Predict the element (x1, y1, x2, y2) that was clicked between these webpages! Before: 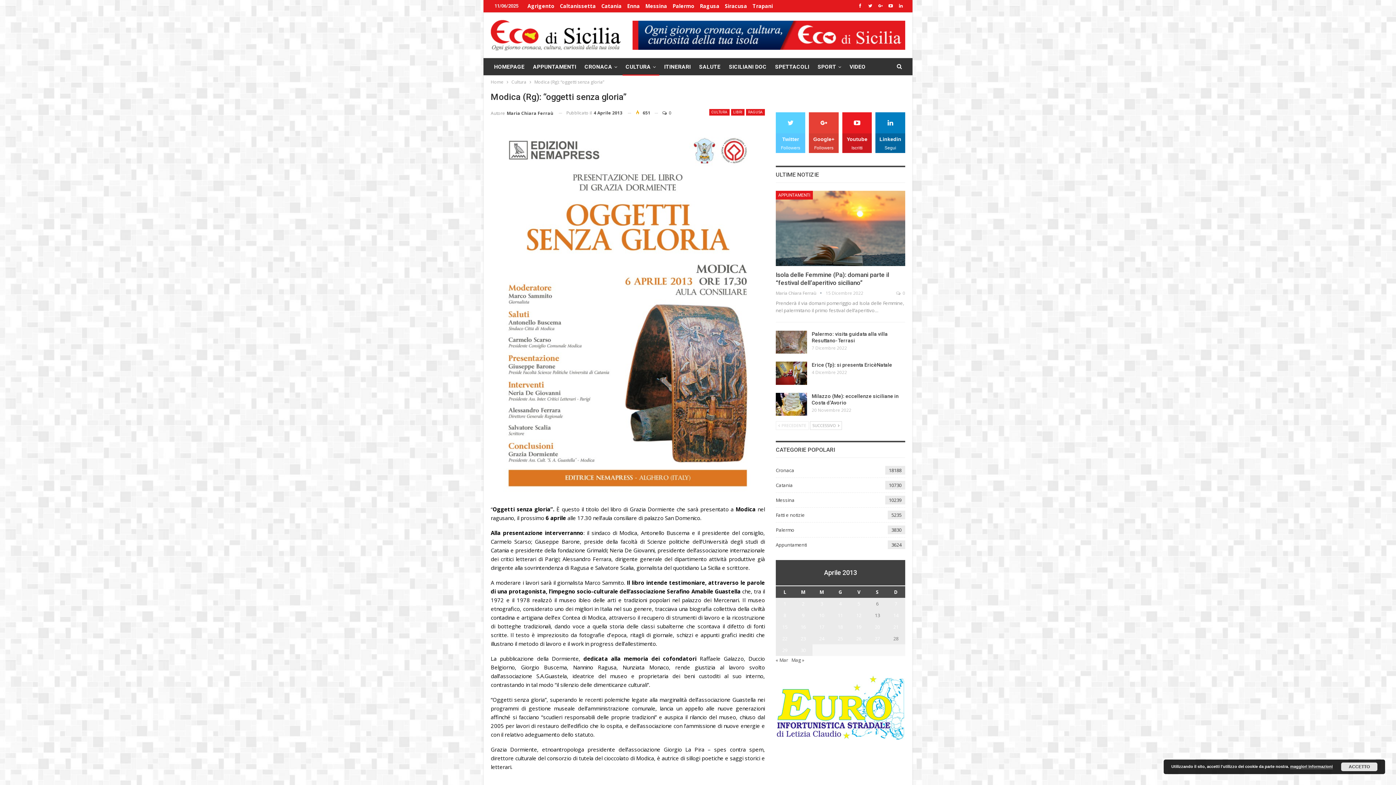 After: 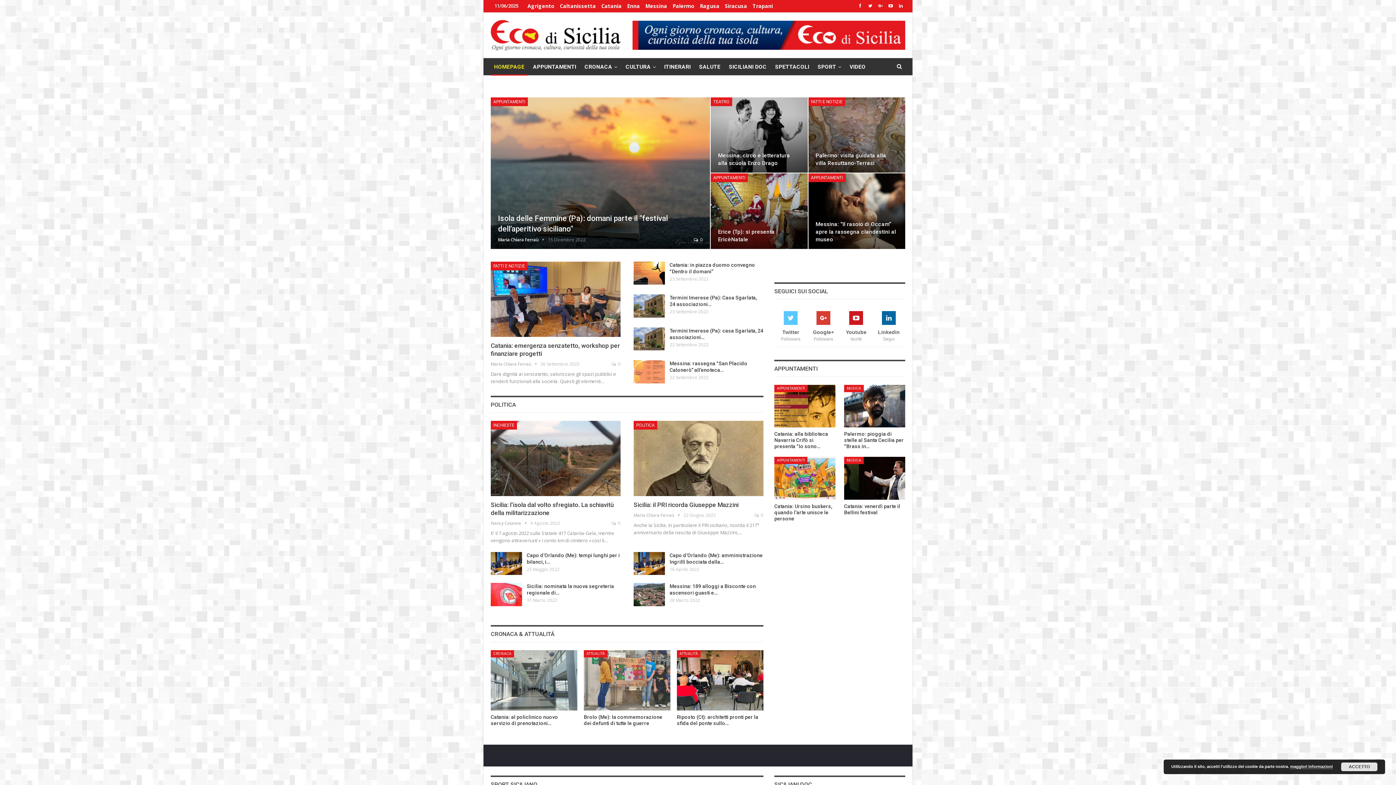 Action: label: Articoli pubblicati in 29 April 2013 bbox: (782, 647, 787, 653)